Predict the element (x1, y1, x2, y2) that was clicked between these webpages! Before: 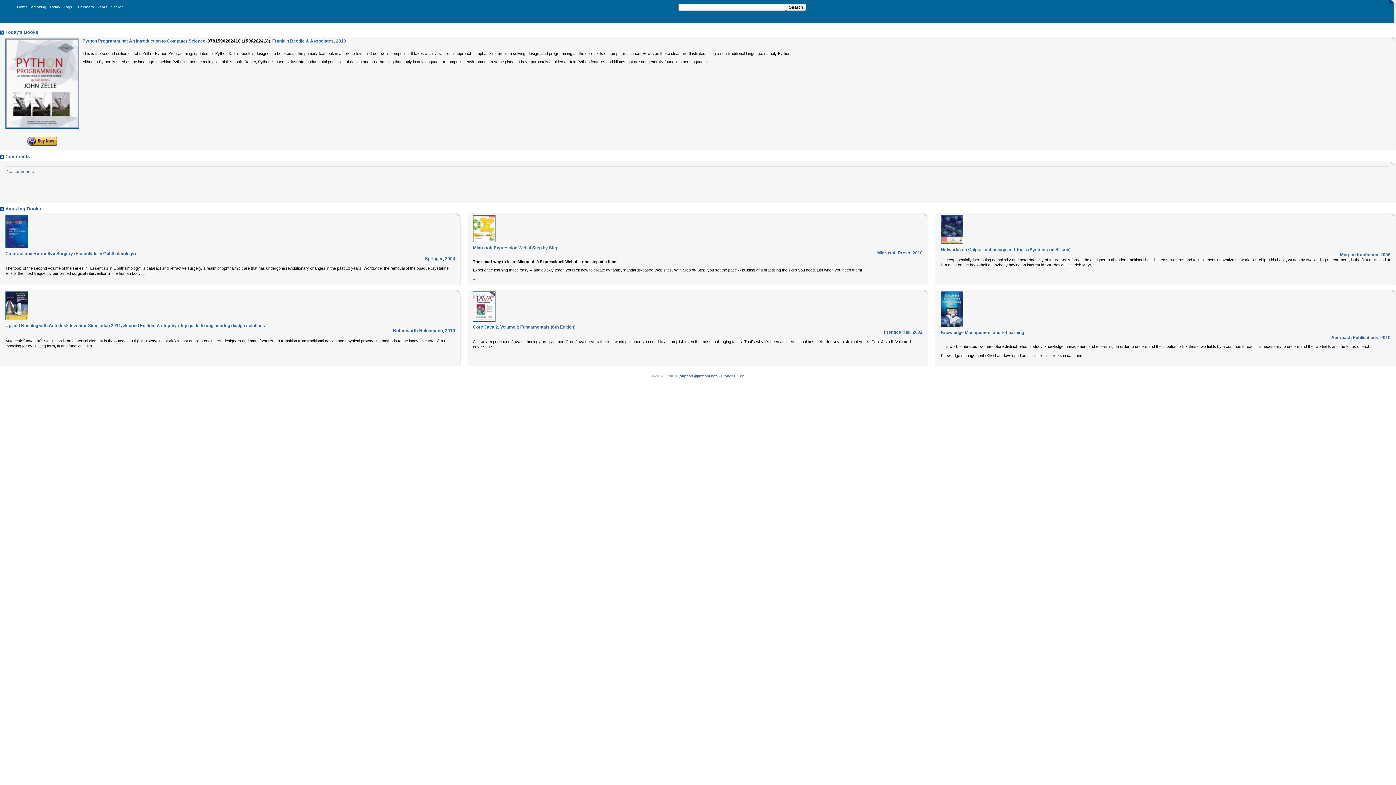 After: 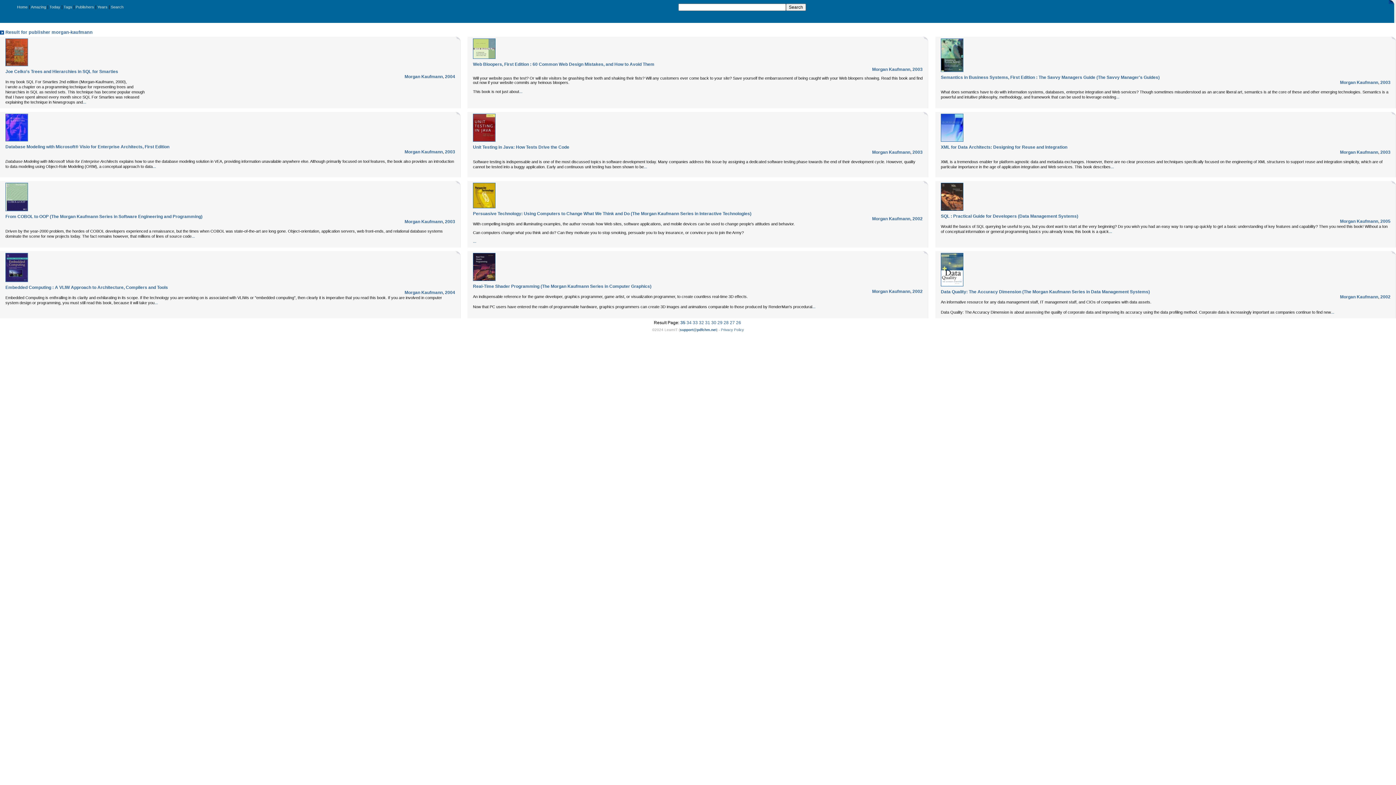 Action: bbox: (1340, 252, 1378, 257) label: Morgan Kaufmann